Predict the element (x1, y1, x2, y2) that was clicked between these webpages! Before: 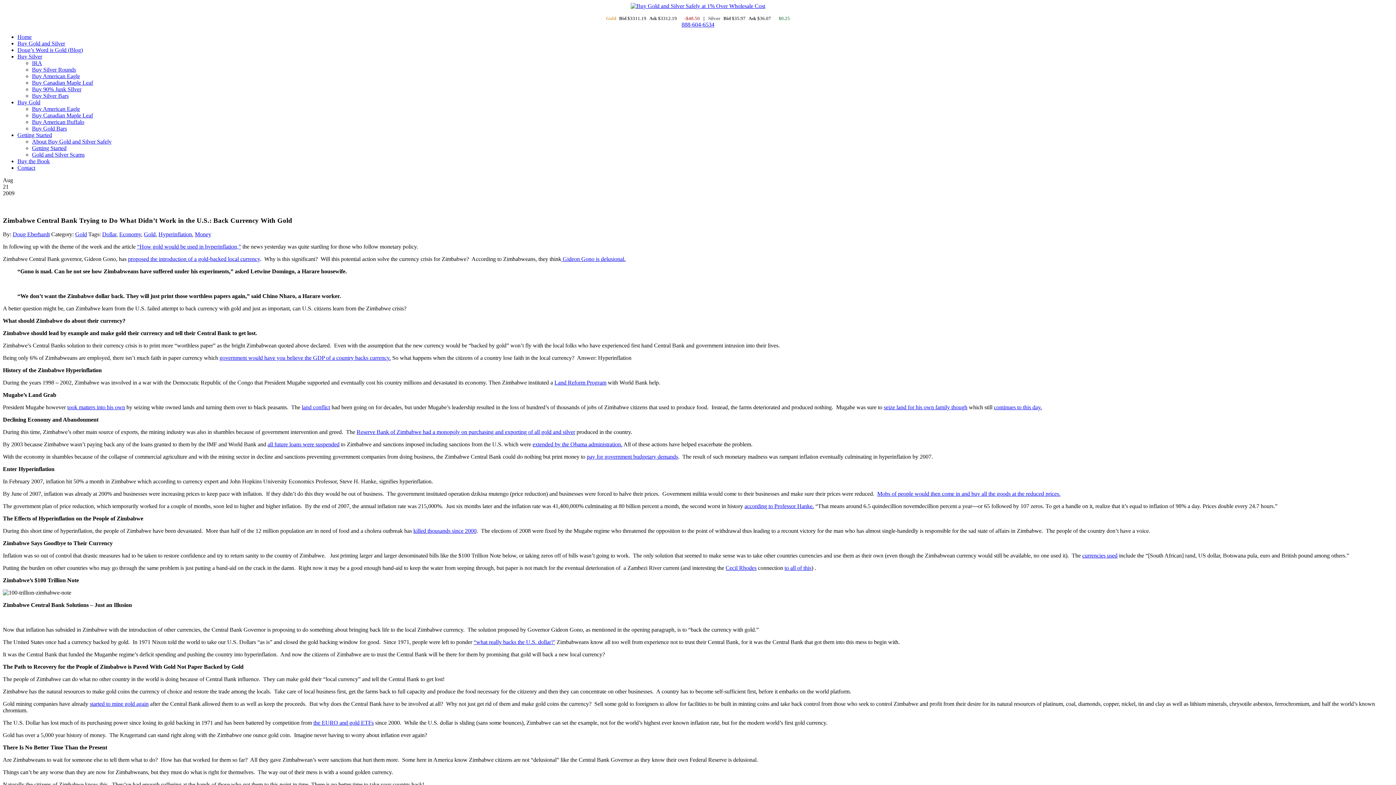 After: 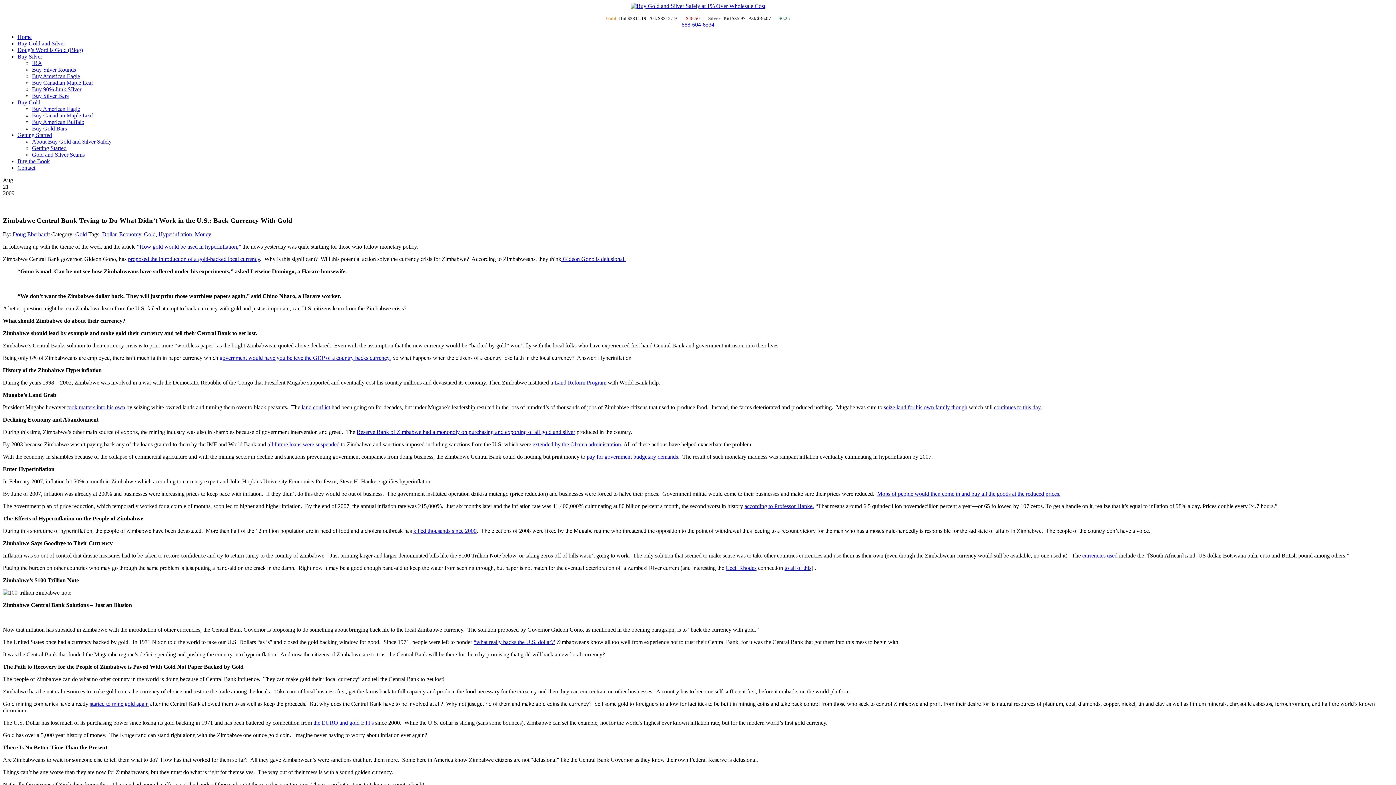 Action: bbox: (744, 503, 814, 509) label: according to Professor Hanke.